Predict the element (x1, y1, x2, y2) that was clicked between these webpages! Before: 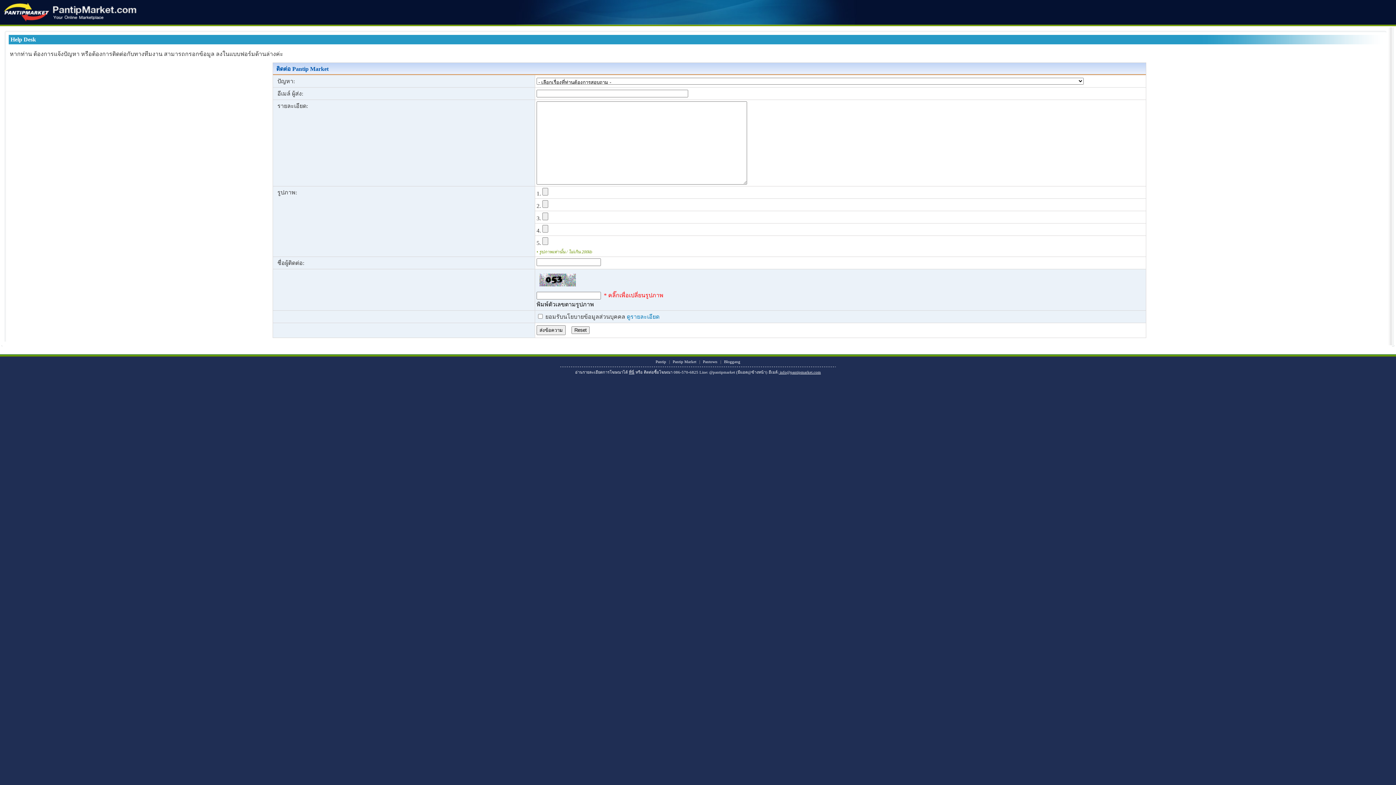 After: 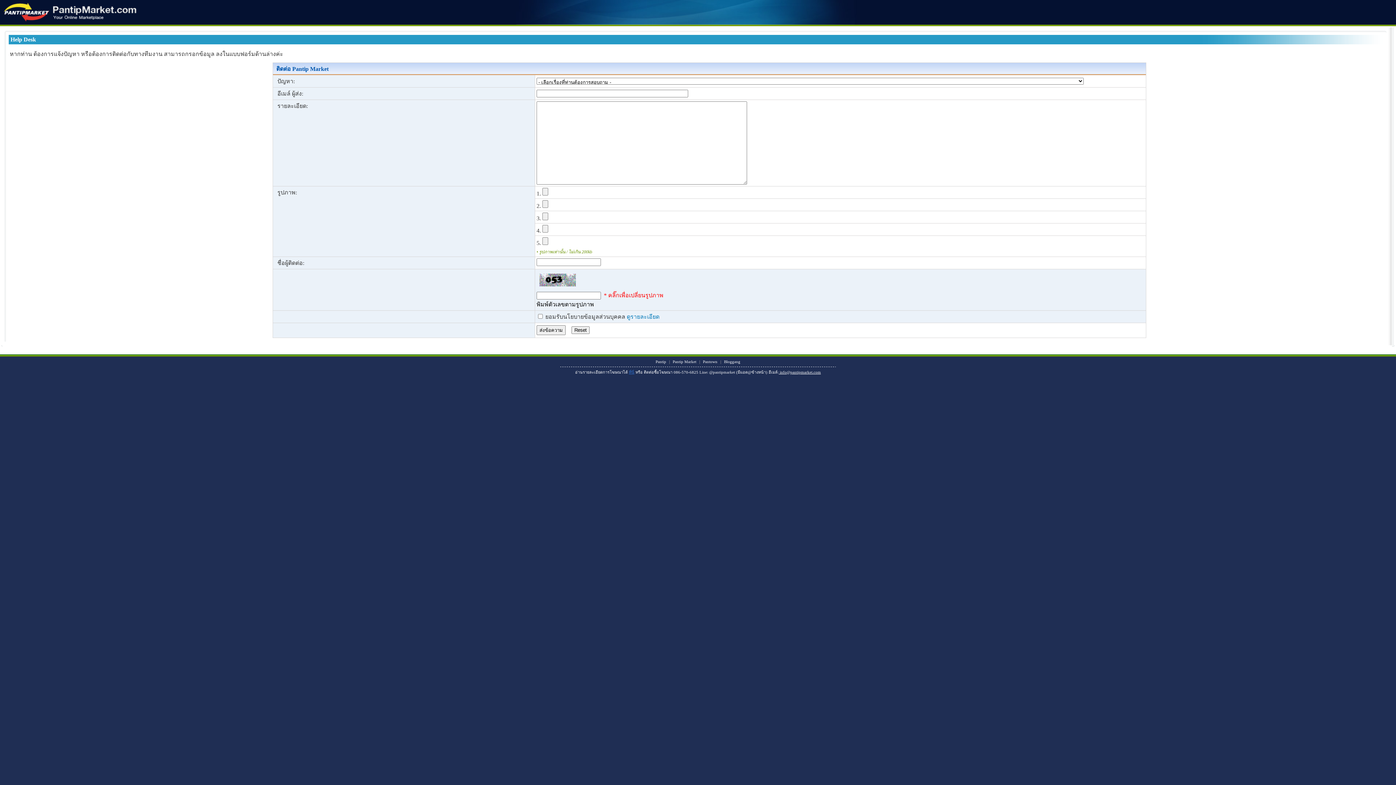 Action: bbox: (629, 370, 634, 374) label: ที่นี่